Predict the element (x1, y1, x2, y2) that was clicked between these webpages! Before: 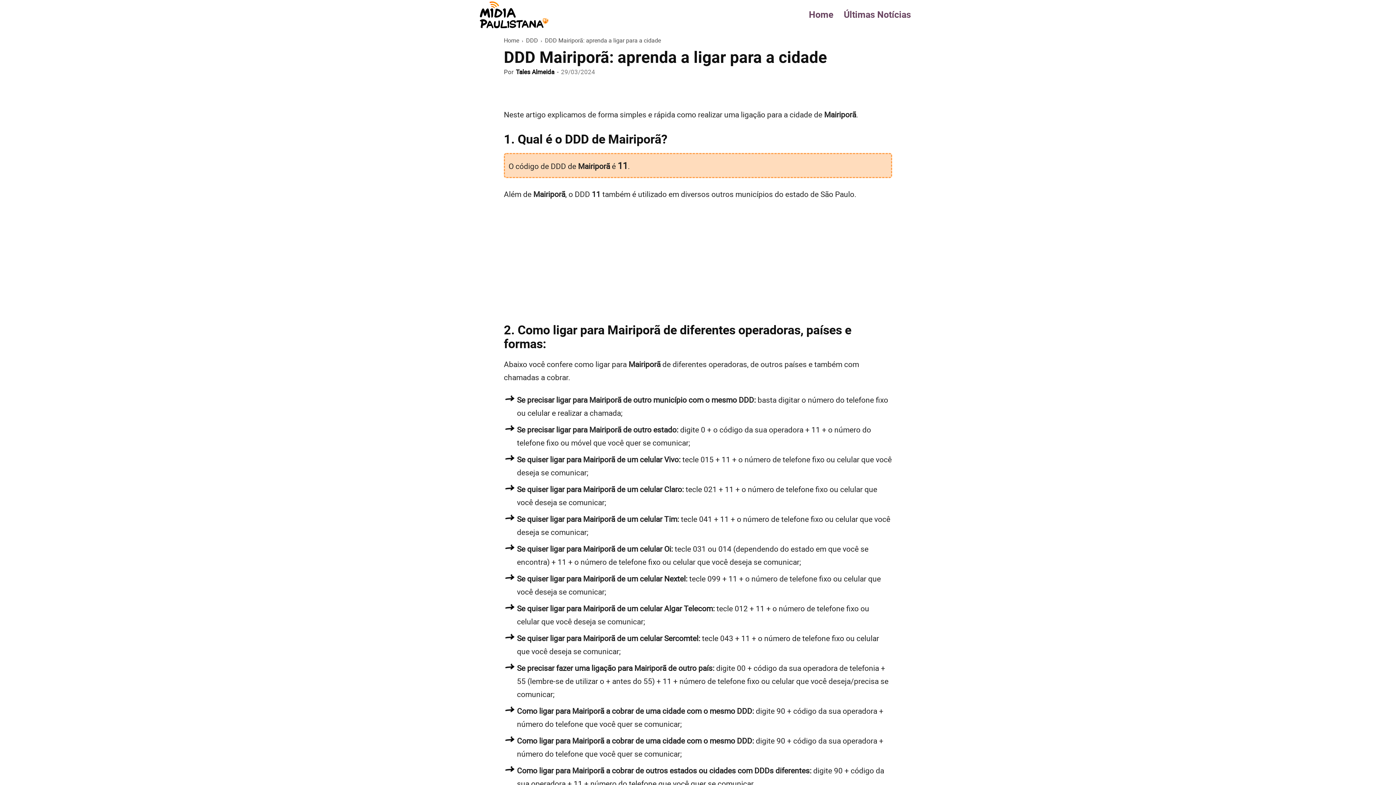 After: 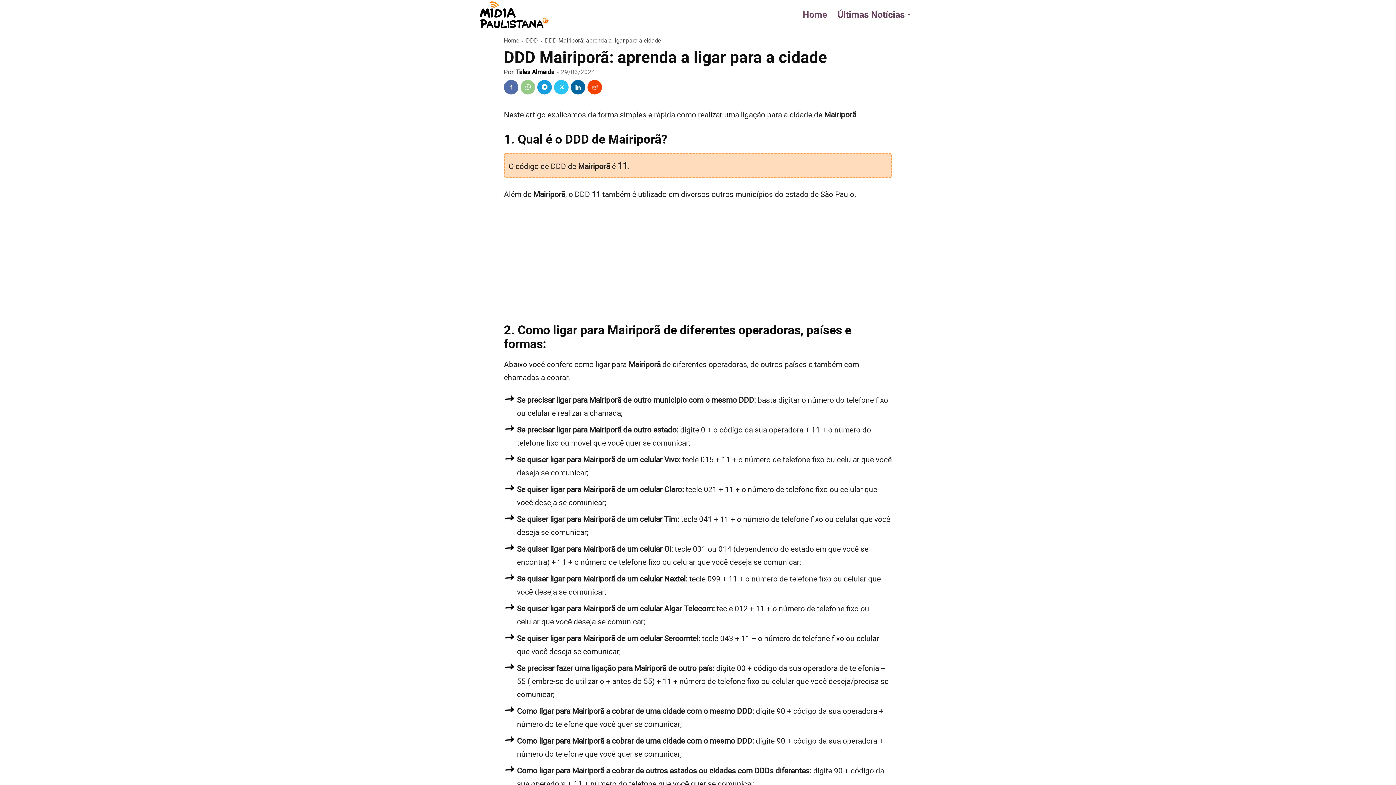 Action: bbox: (520, 80, 535, 94)